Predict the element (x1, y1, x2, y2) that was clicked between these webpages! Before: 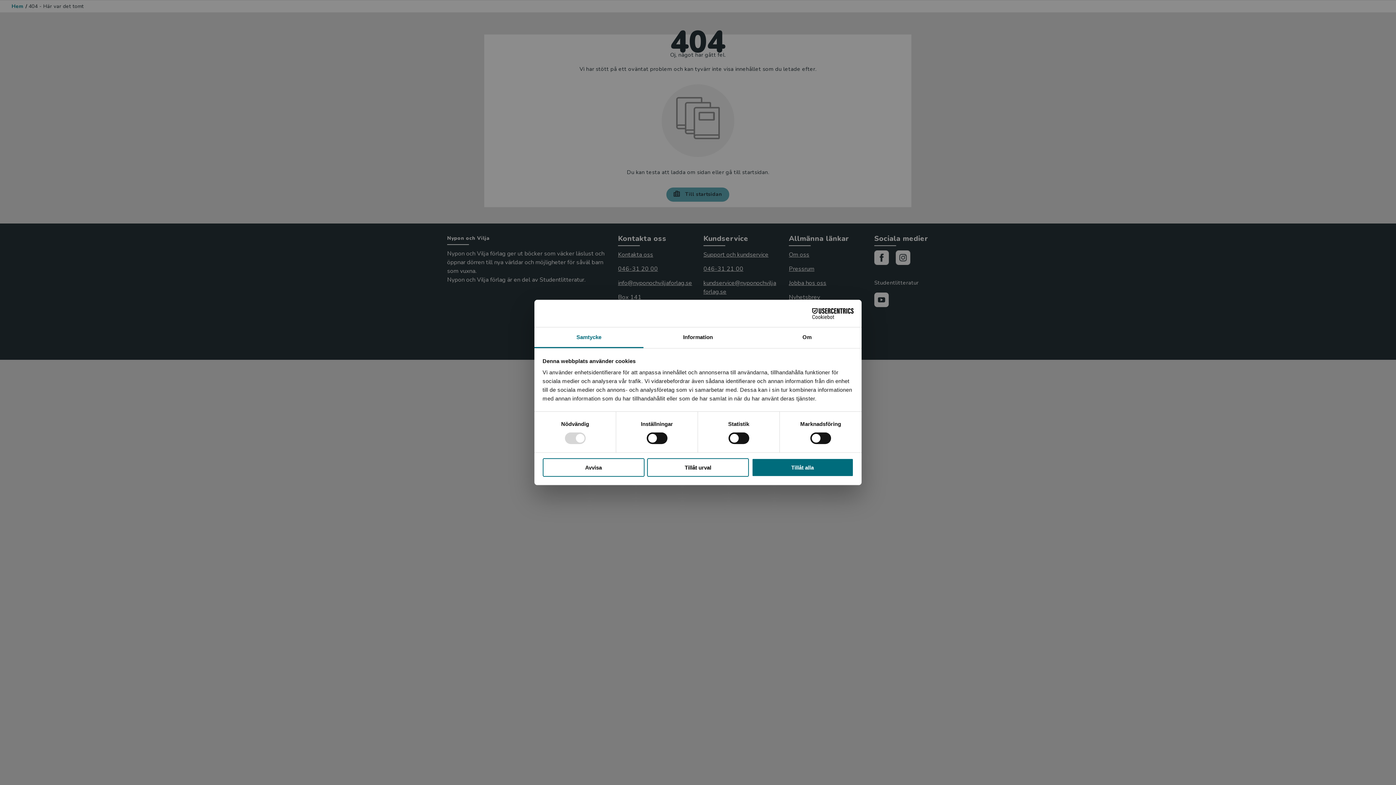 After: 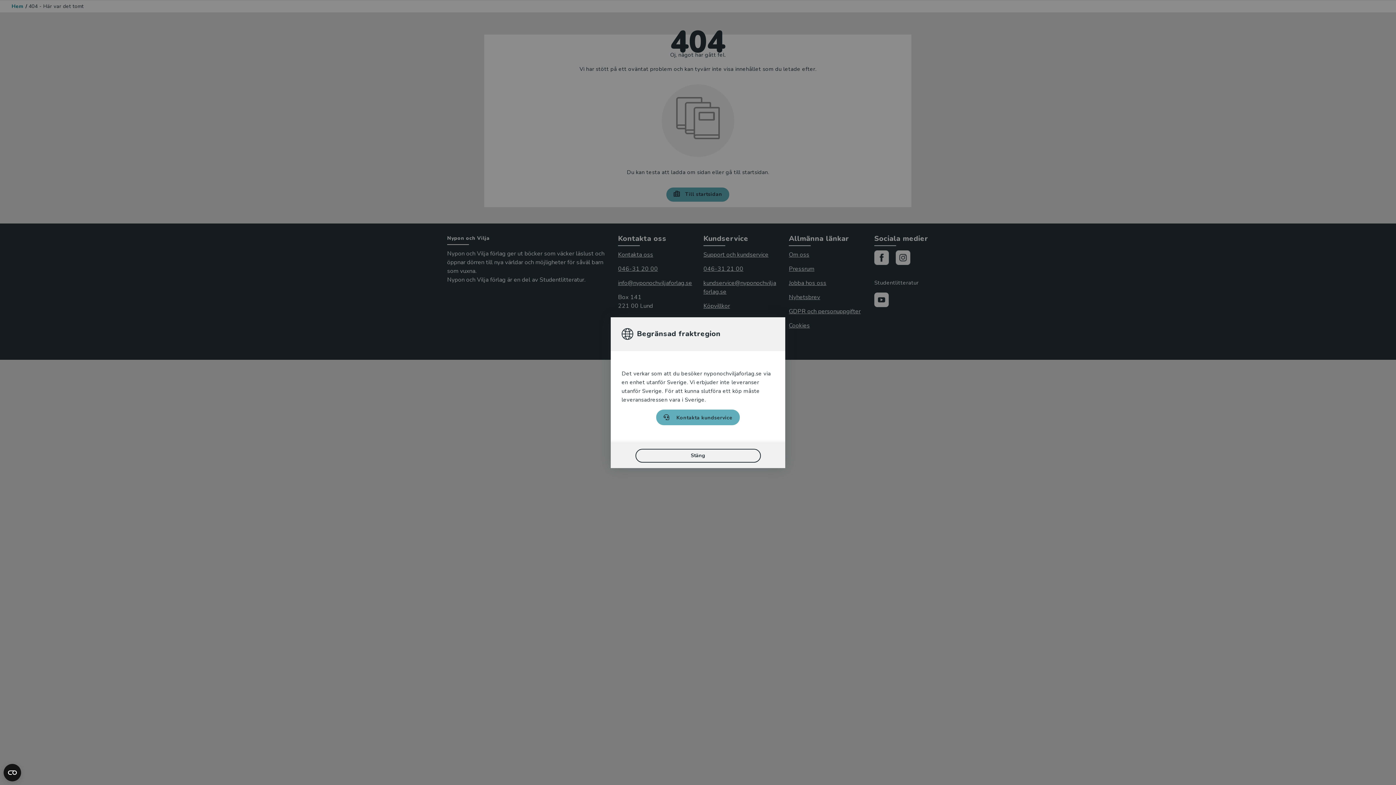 Action: bbox: (542, 458, 644, 476) label: Avvisa